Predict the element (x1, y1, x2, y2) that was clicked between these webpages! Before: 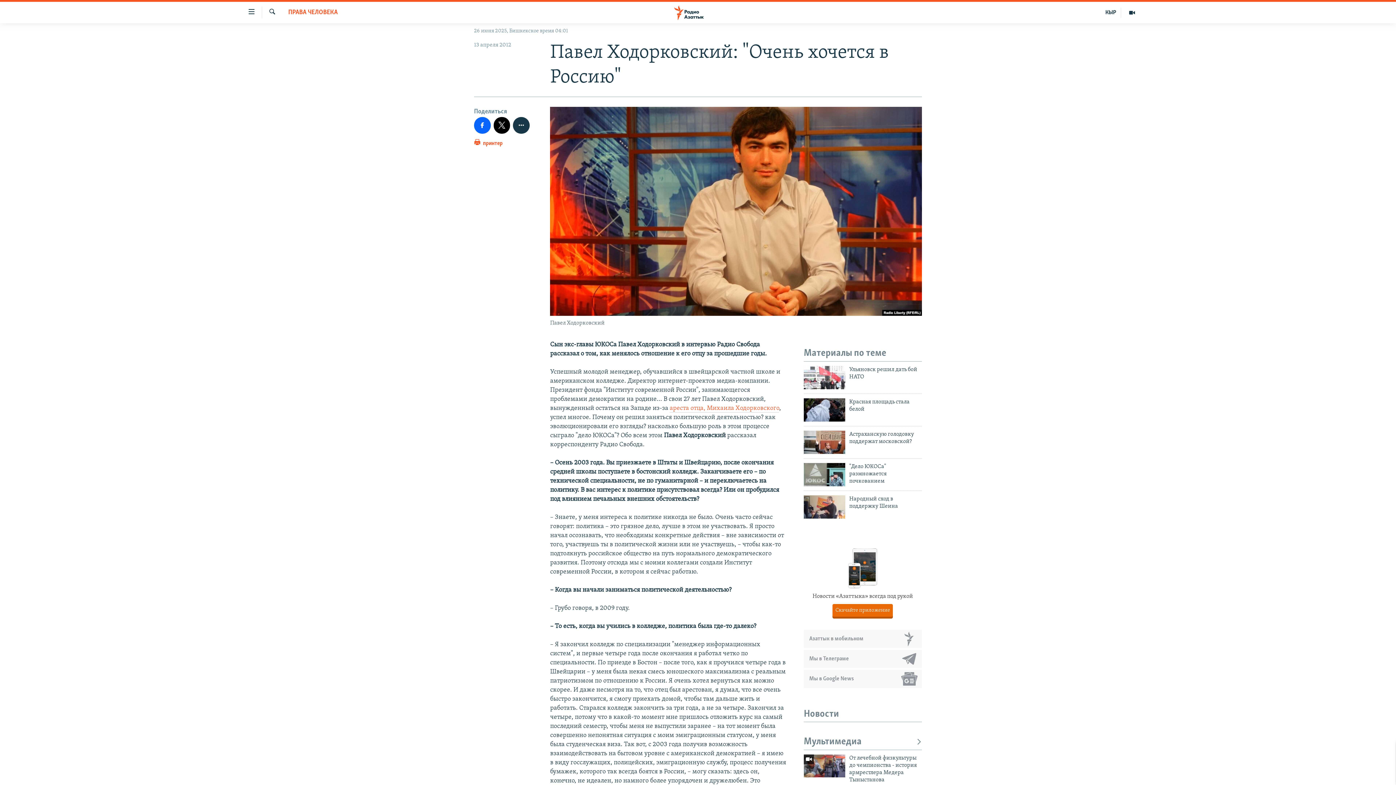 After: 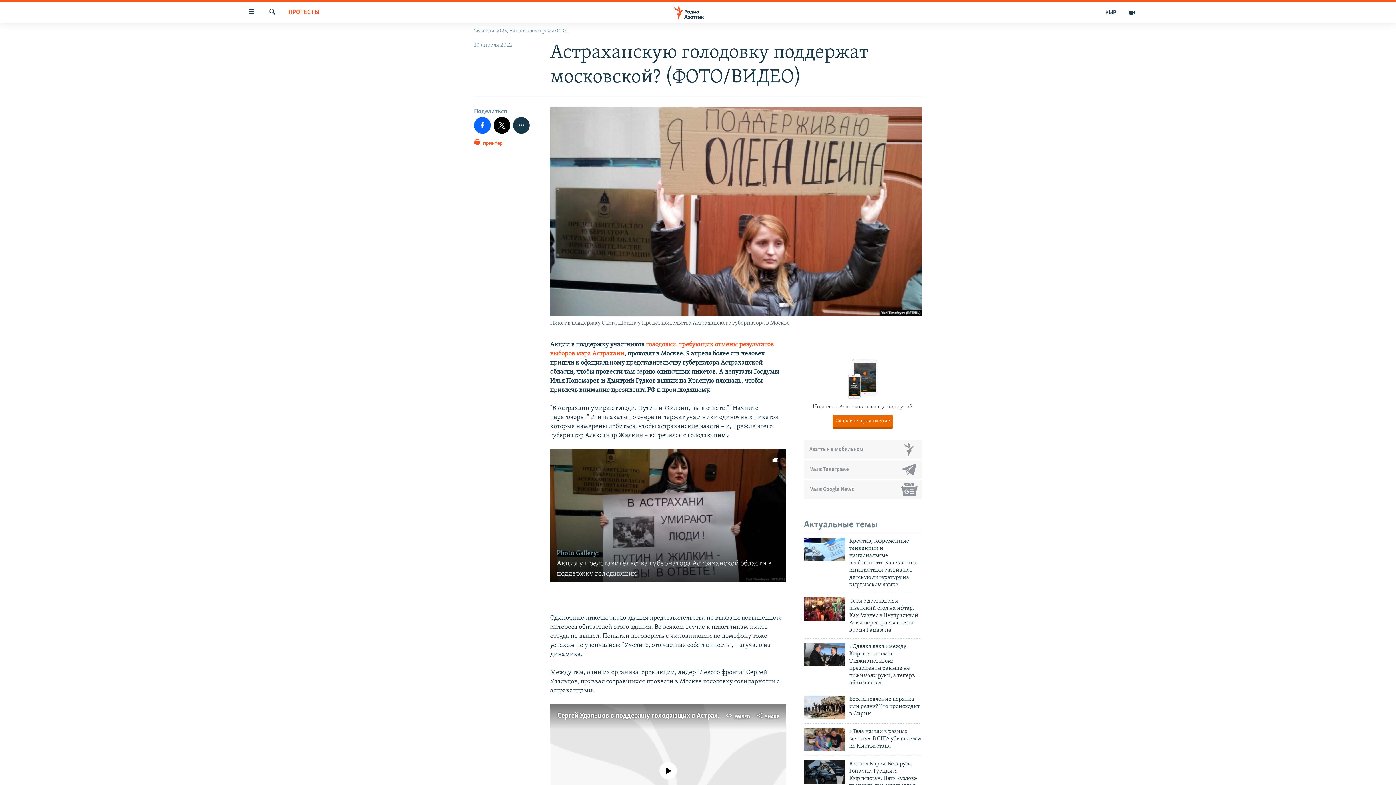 Action: label: Астраханскую голодовку поддержат московской? bbox: (849, 430, 922, 449)